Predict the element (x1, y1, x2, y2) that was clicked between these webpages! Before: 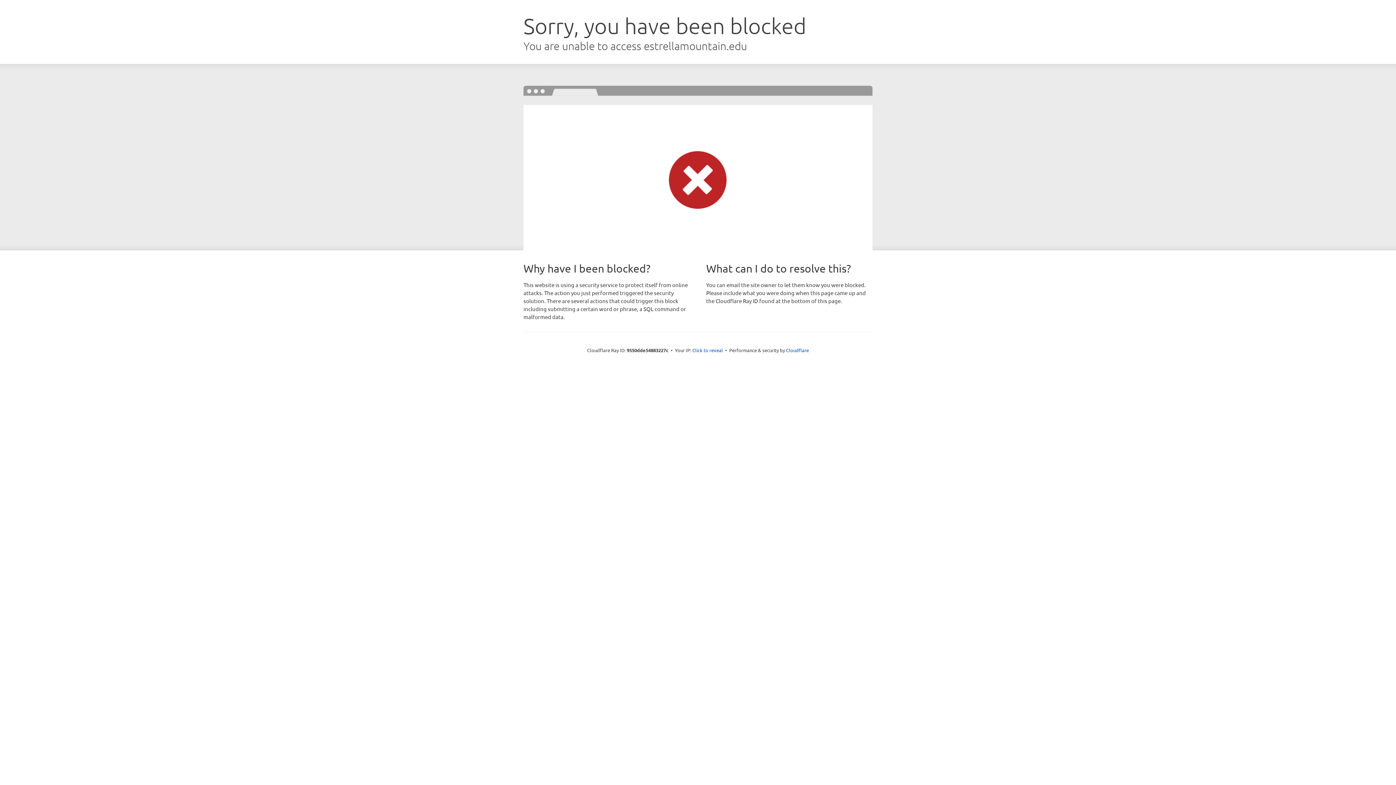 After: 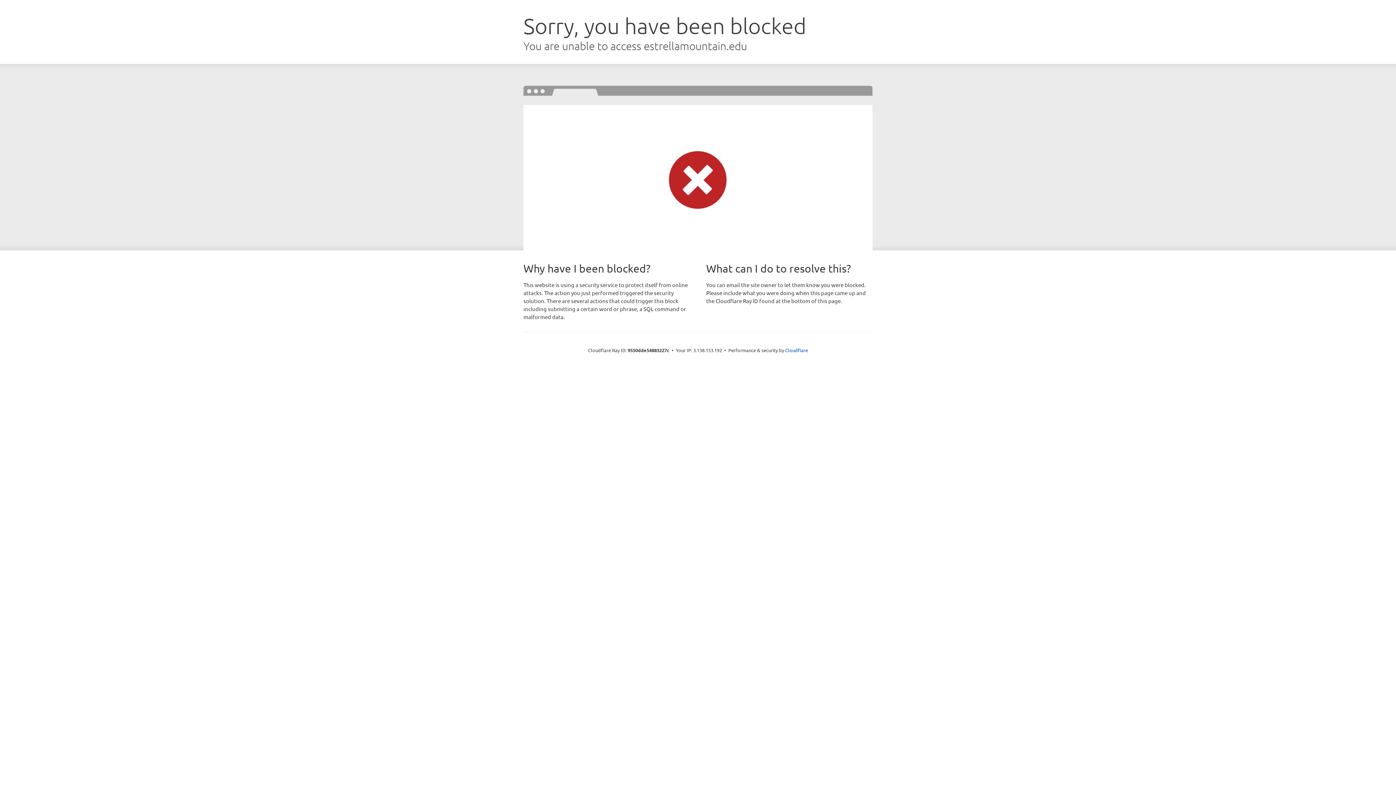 Action: label: Click to reveal bbox: (692, 346, 723, 353)